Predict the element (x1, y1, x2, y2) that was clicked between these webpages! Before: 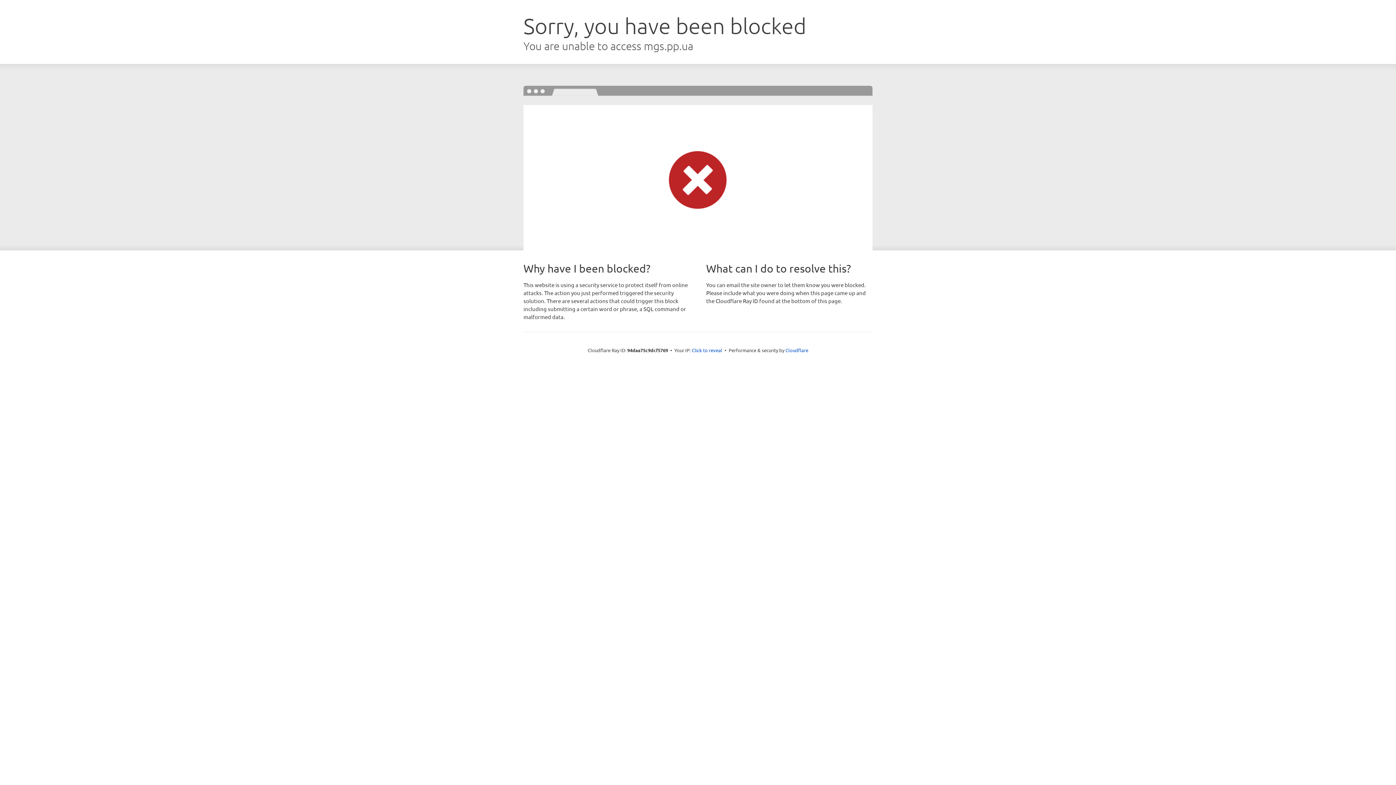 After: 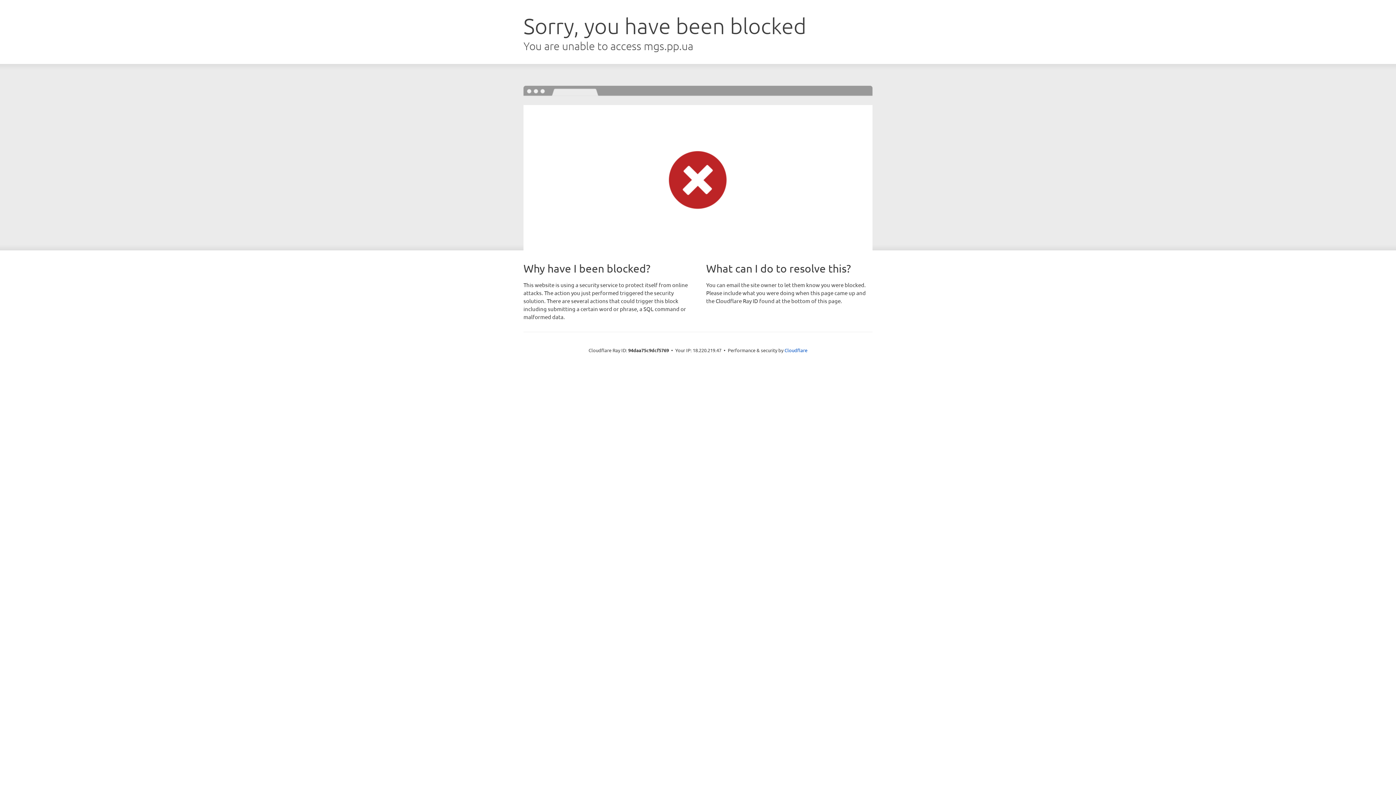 Action: label: Click to reveal bbox: (692, 346, 722, 353)